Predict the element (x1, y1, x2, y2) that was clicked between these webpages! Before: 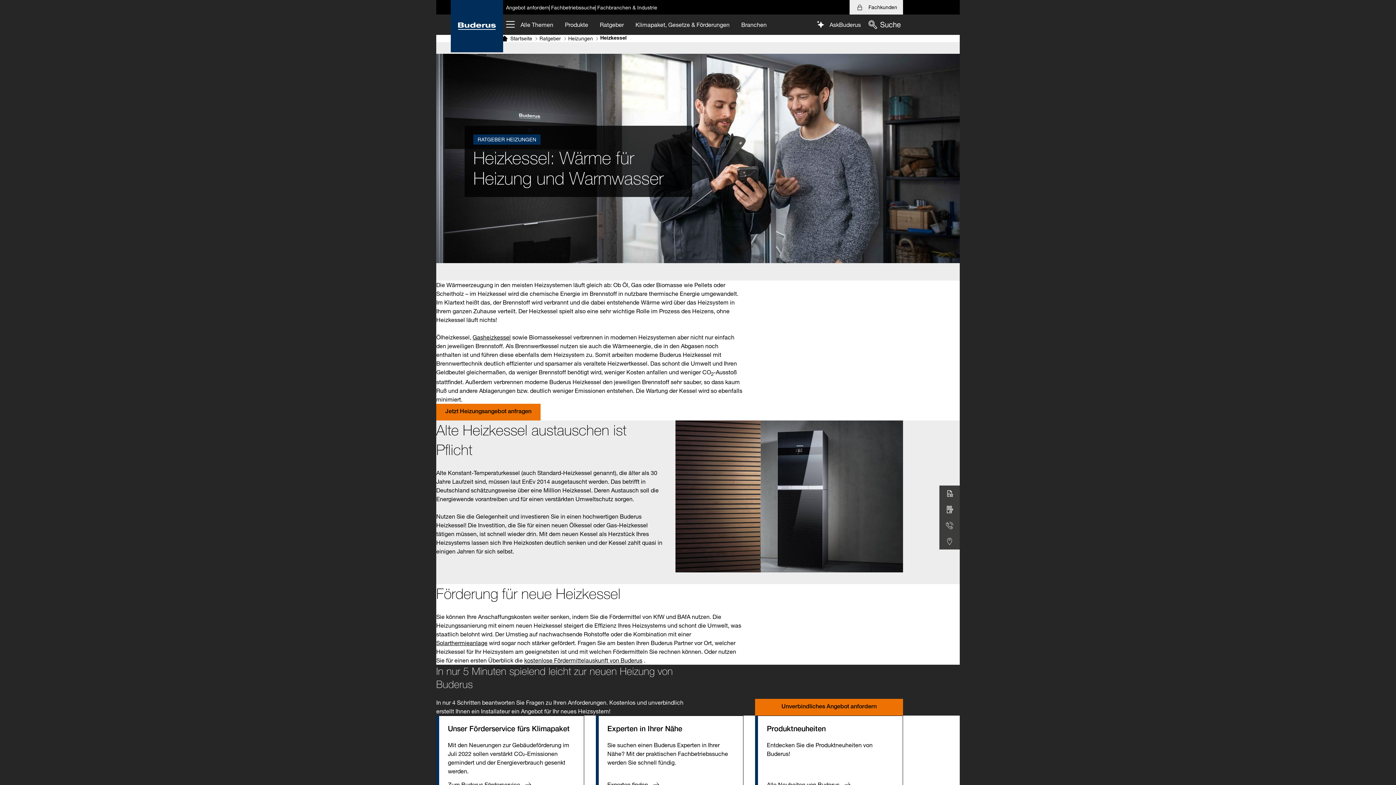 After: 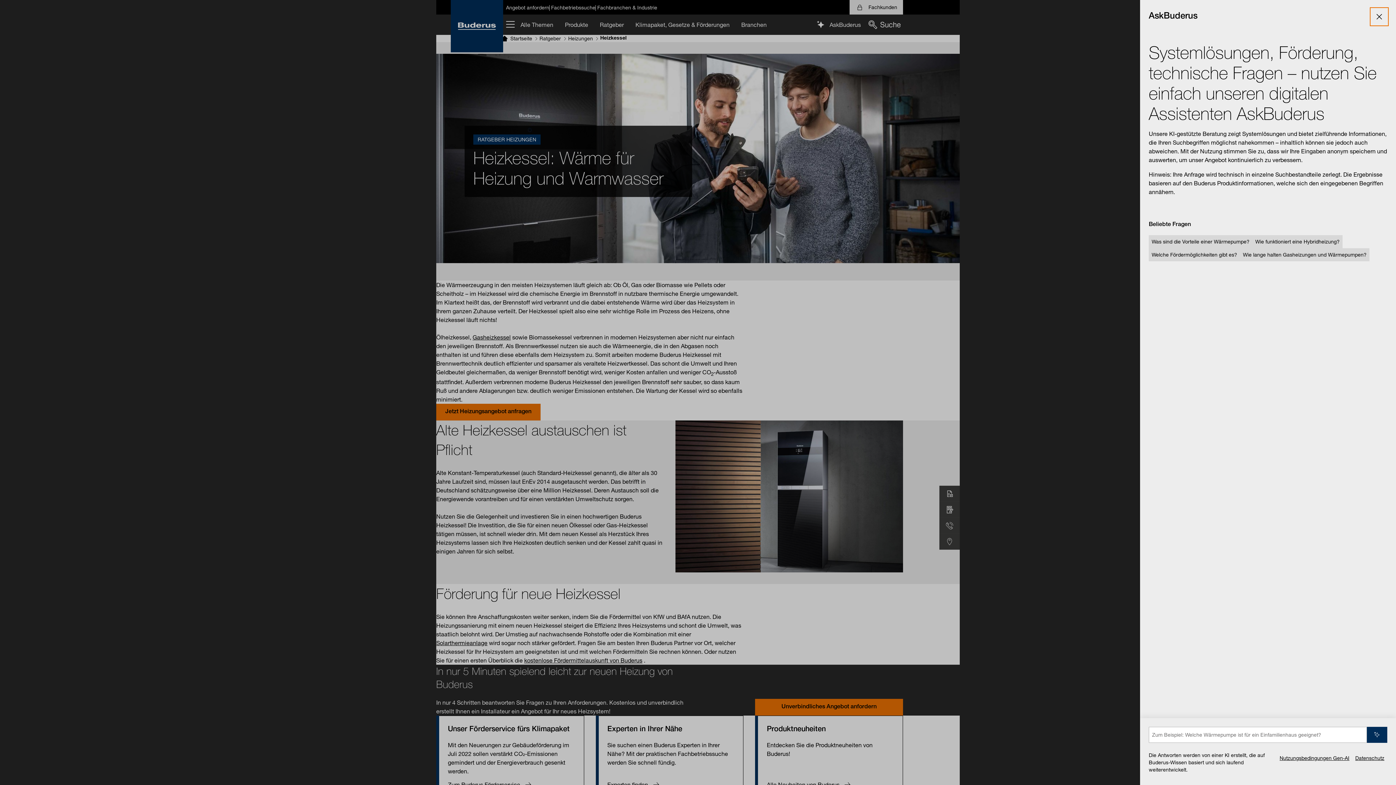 Action: label: AskBuderus bbox: (812, 14, 863, 34)